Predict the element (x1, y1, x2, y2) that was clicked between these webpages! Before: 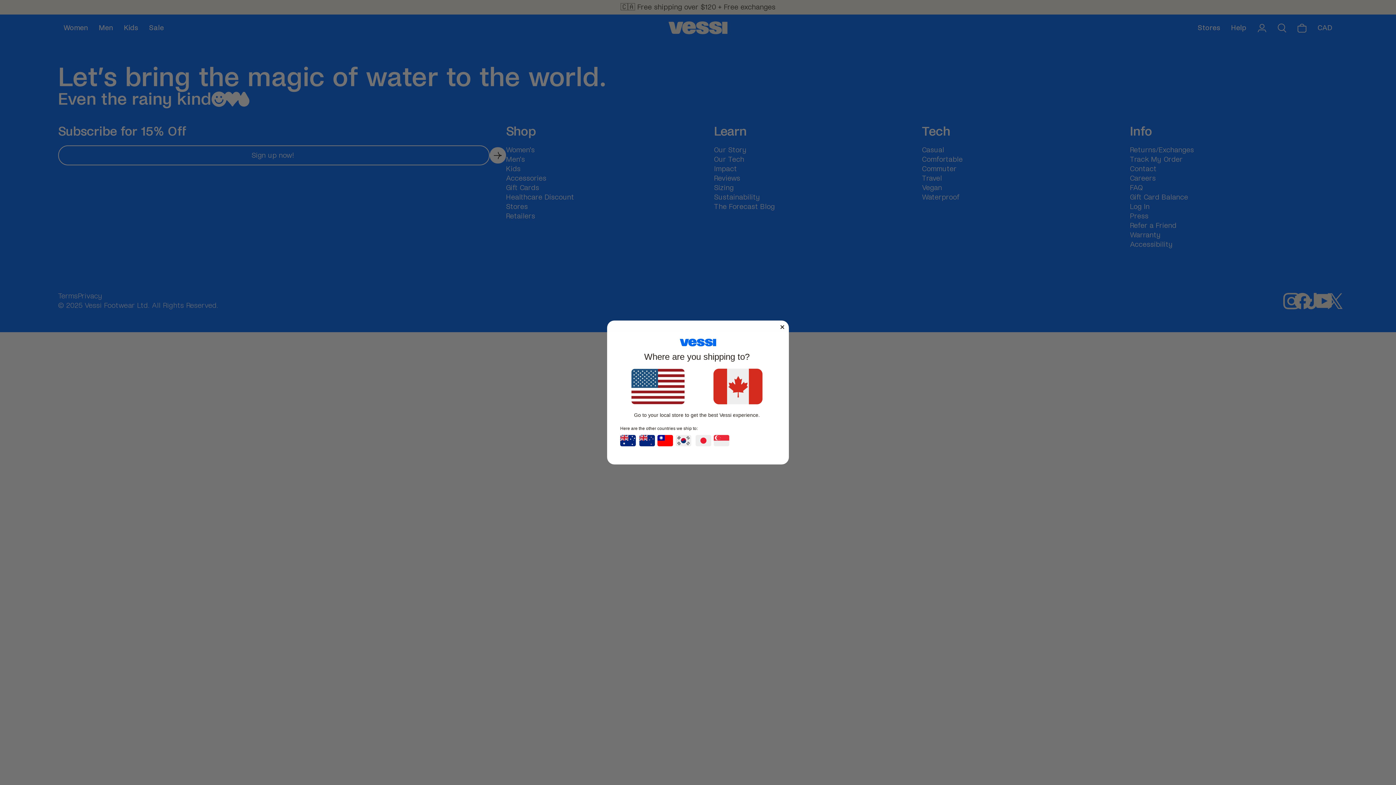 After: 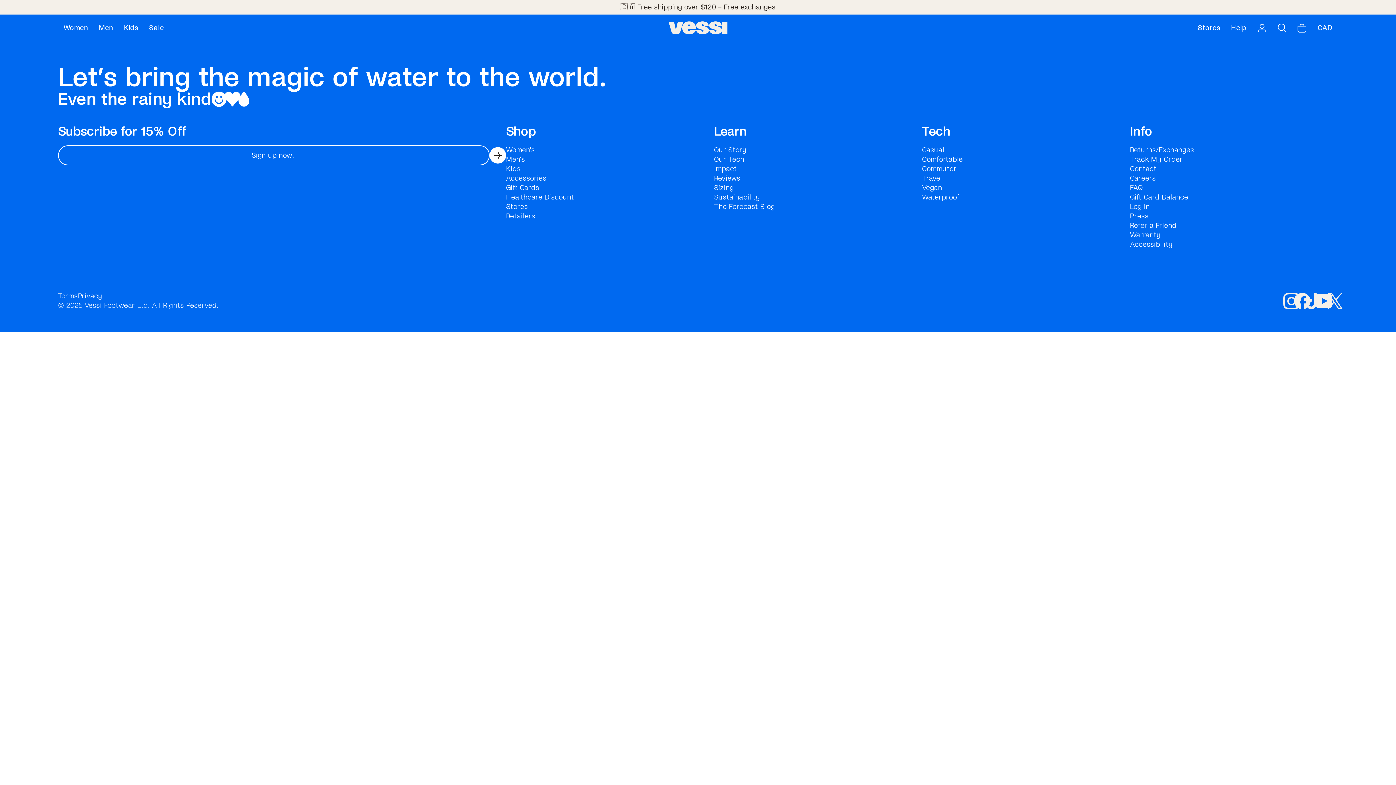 Action: bbox: (710, 368, 765, 404)